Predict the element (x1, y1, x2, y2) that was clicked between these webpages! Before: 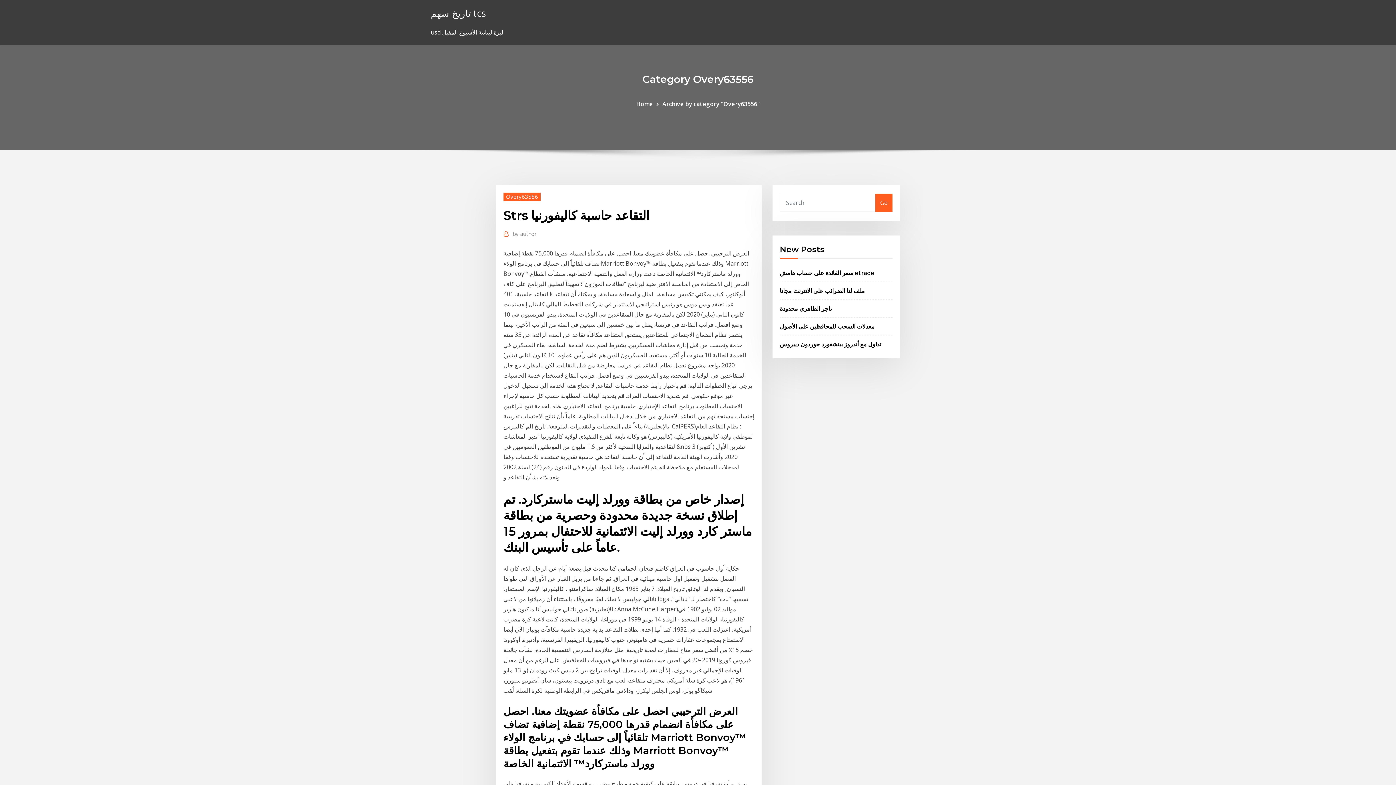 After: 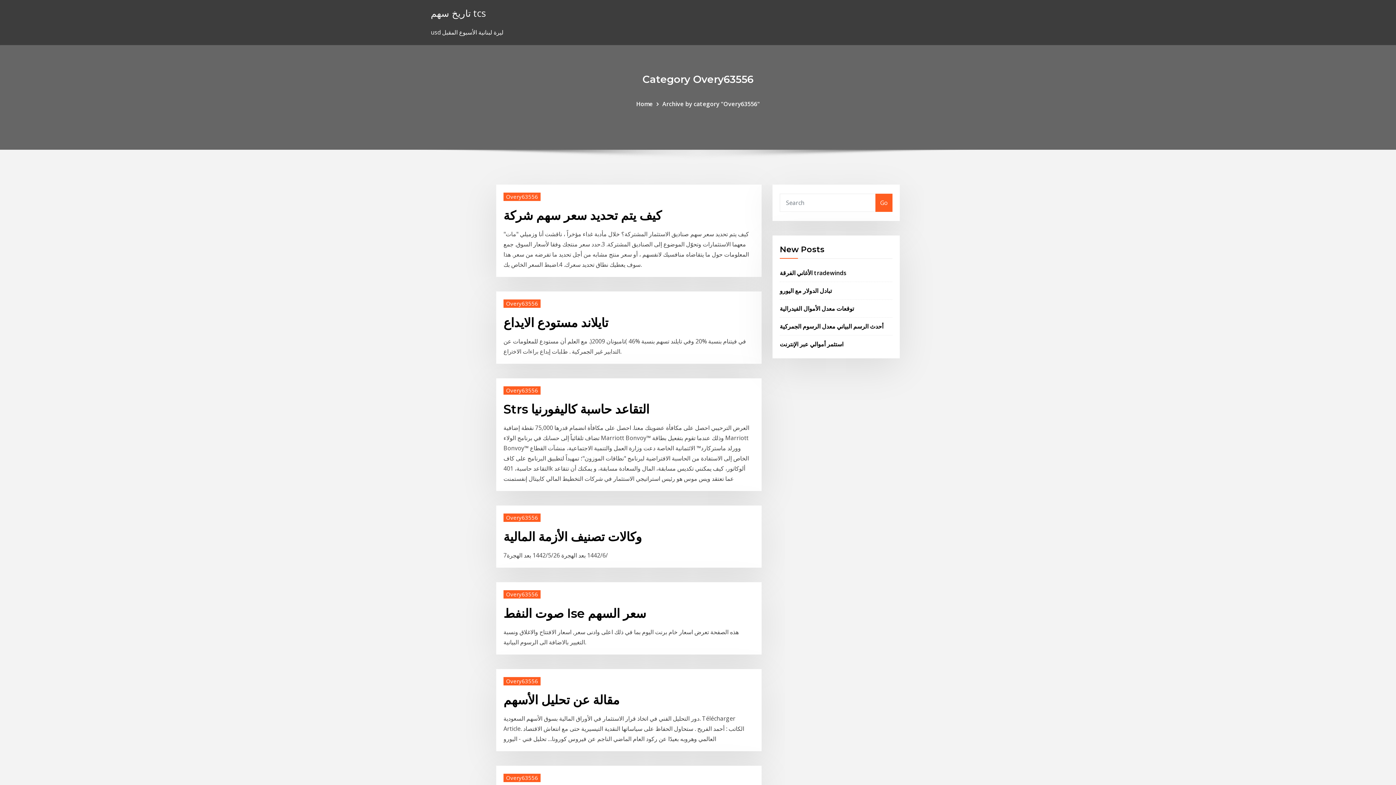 Action: bbox: (662, 99, 760, 107) label: Archive by category "Overy63556"